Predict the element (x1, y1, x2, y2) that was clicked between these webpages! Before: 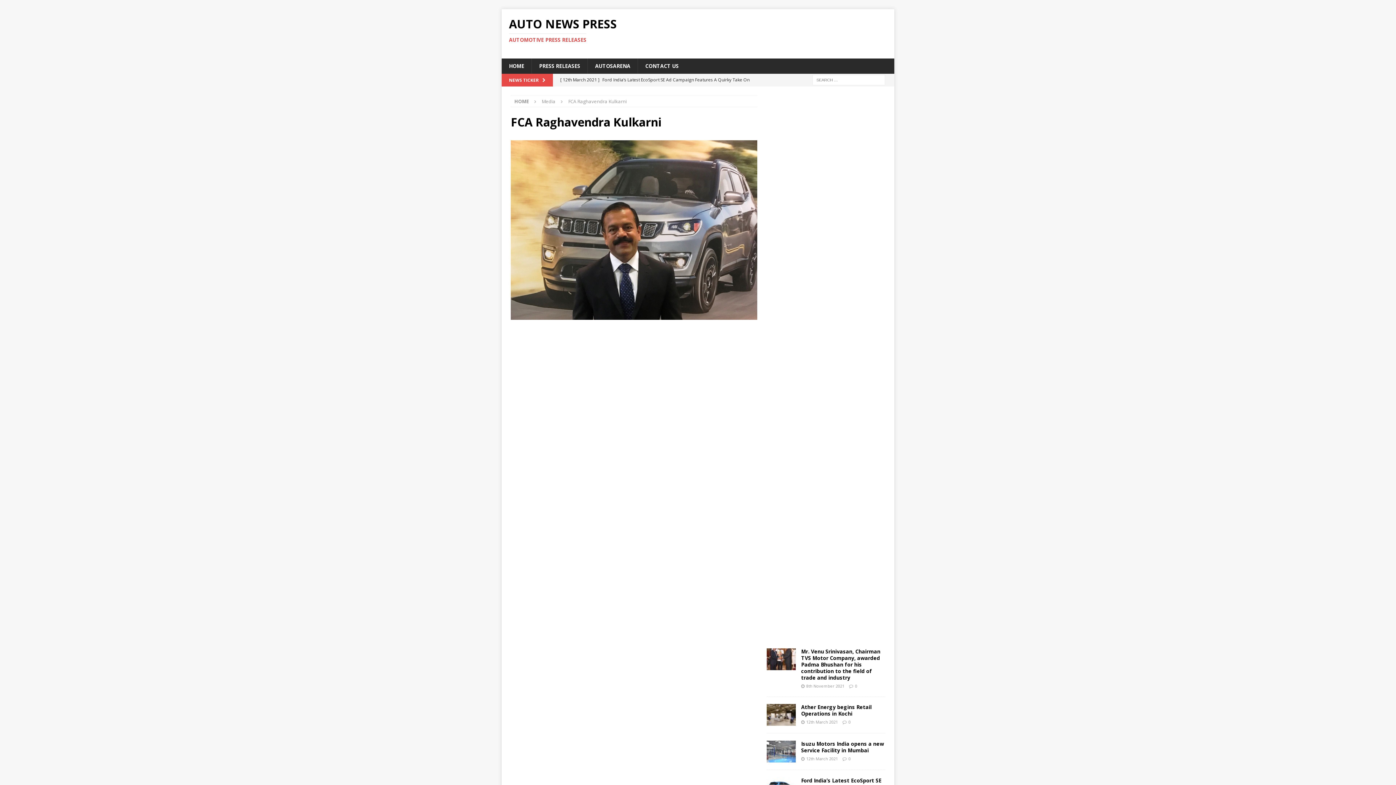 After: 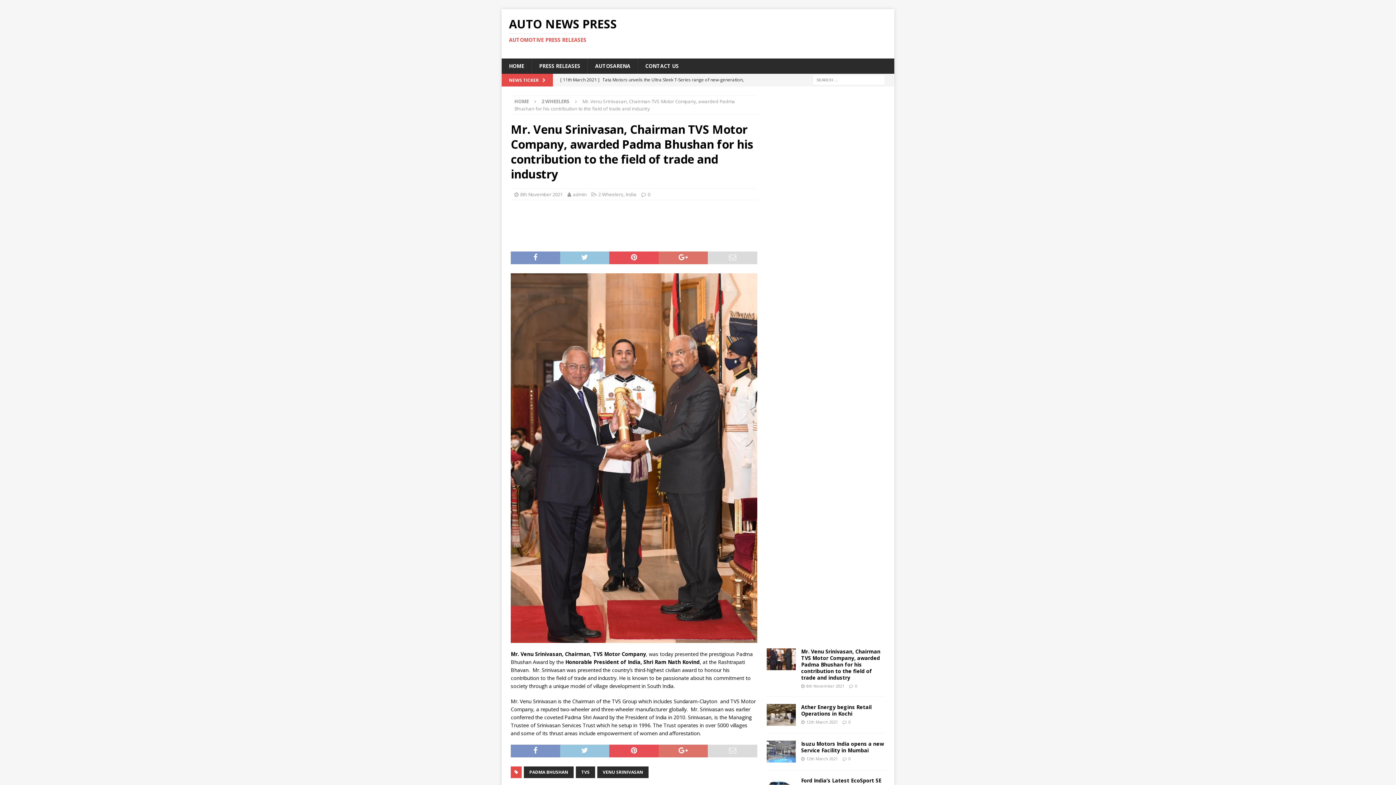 Action: label: [ 8th November 2021 ] Mr. Venu Srinivasan, Chairman TVS Motor Company, awarded Padma Bhushan for his contribution to the field of trade and industry  2 WHEELERS bbox: (560, 73, 753, 98)